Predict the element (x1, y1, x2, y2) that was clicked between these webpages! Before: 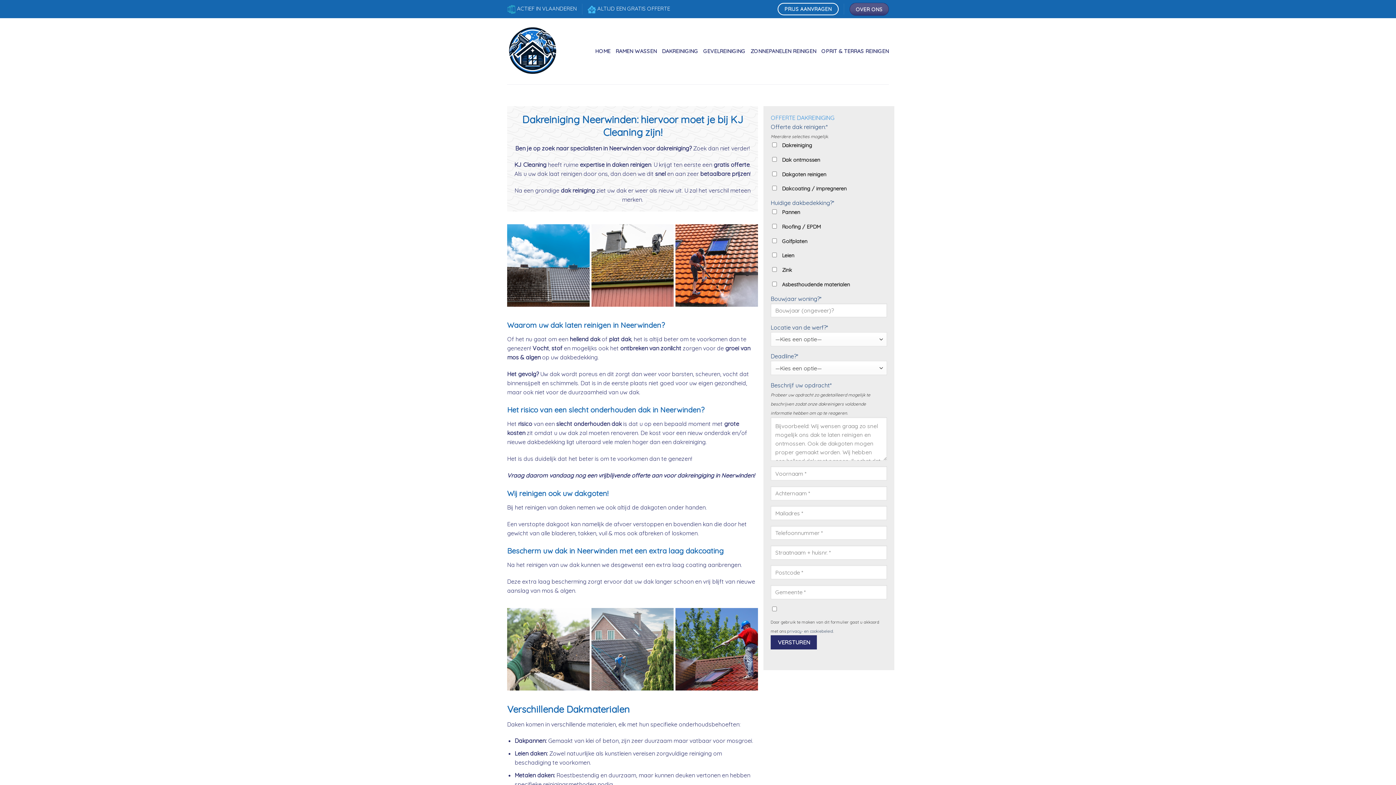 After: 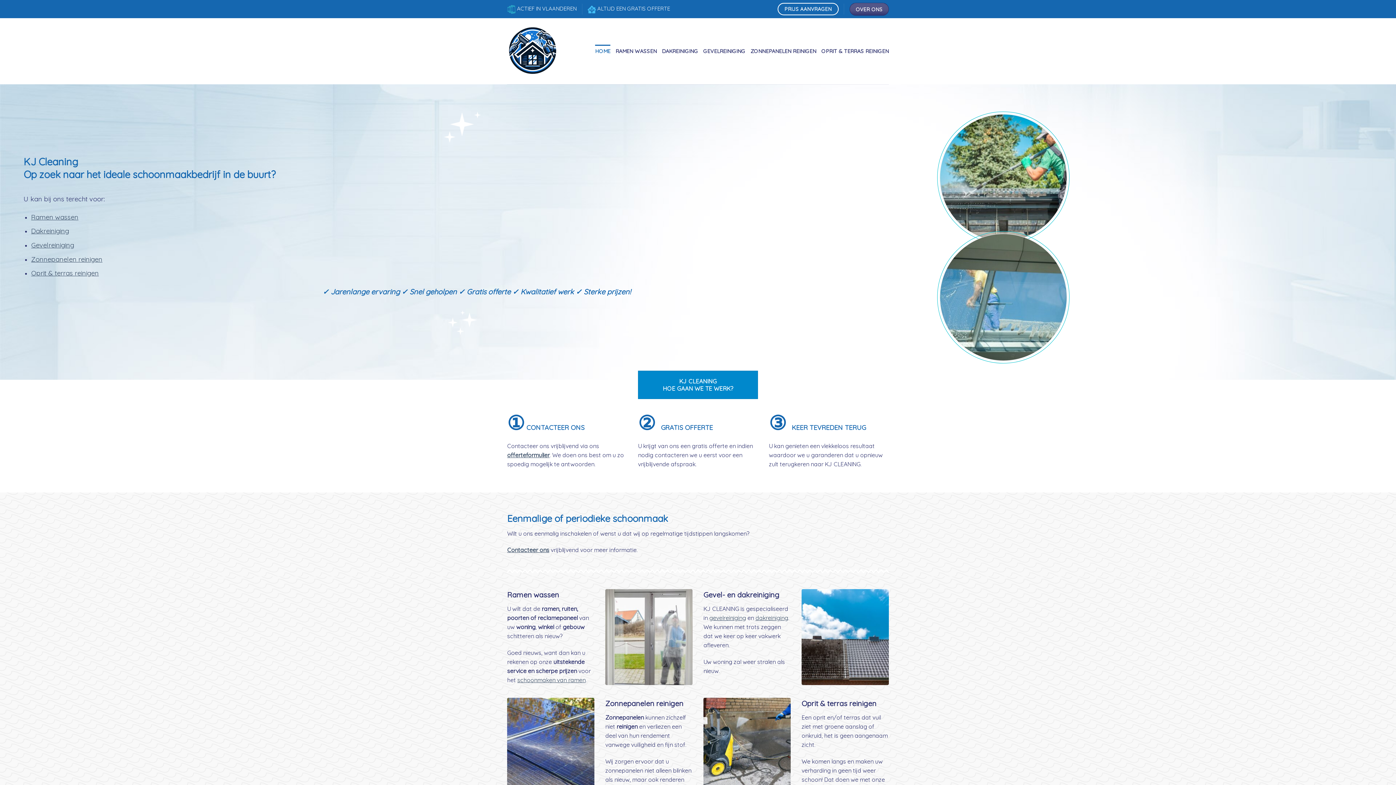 Action: bbox: (507, 24, 561, 77)